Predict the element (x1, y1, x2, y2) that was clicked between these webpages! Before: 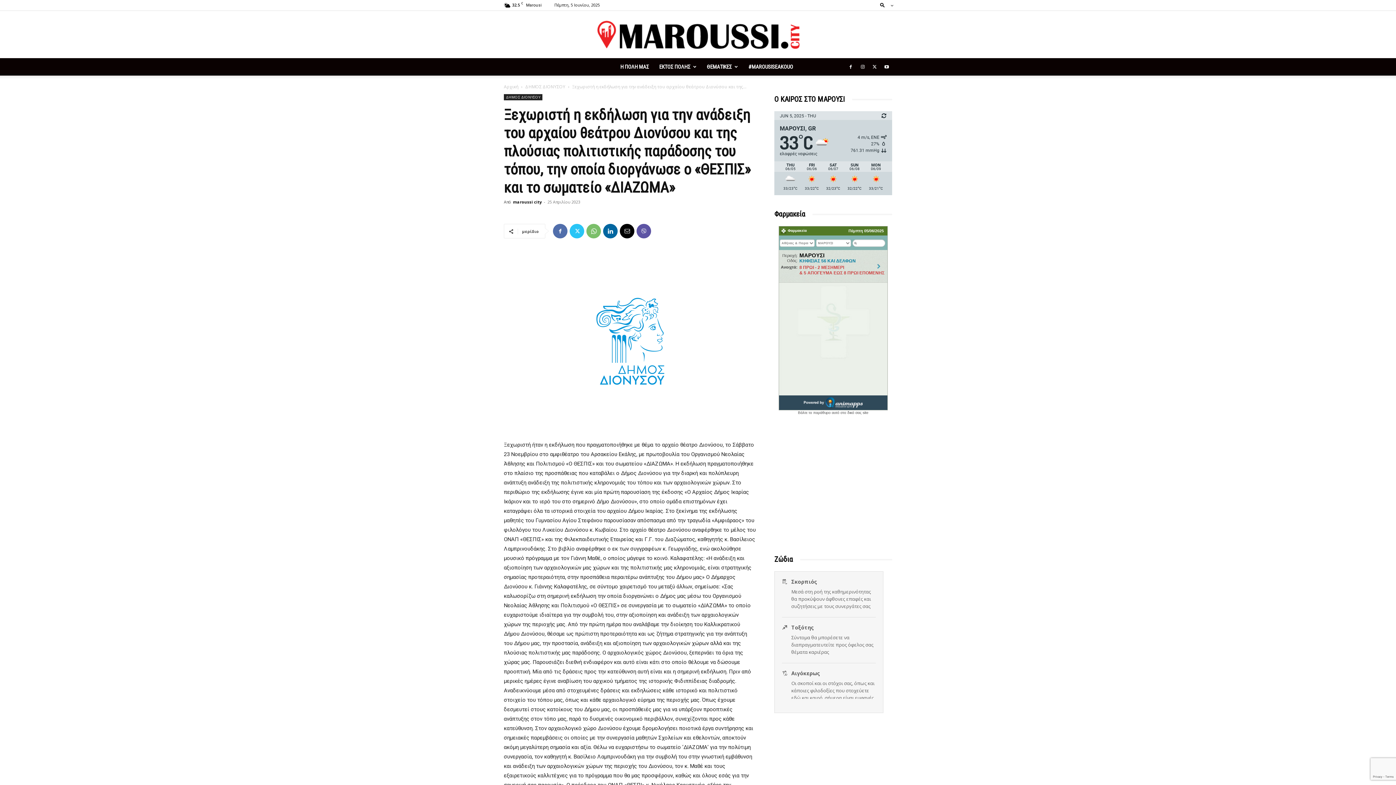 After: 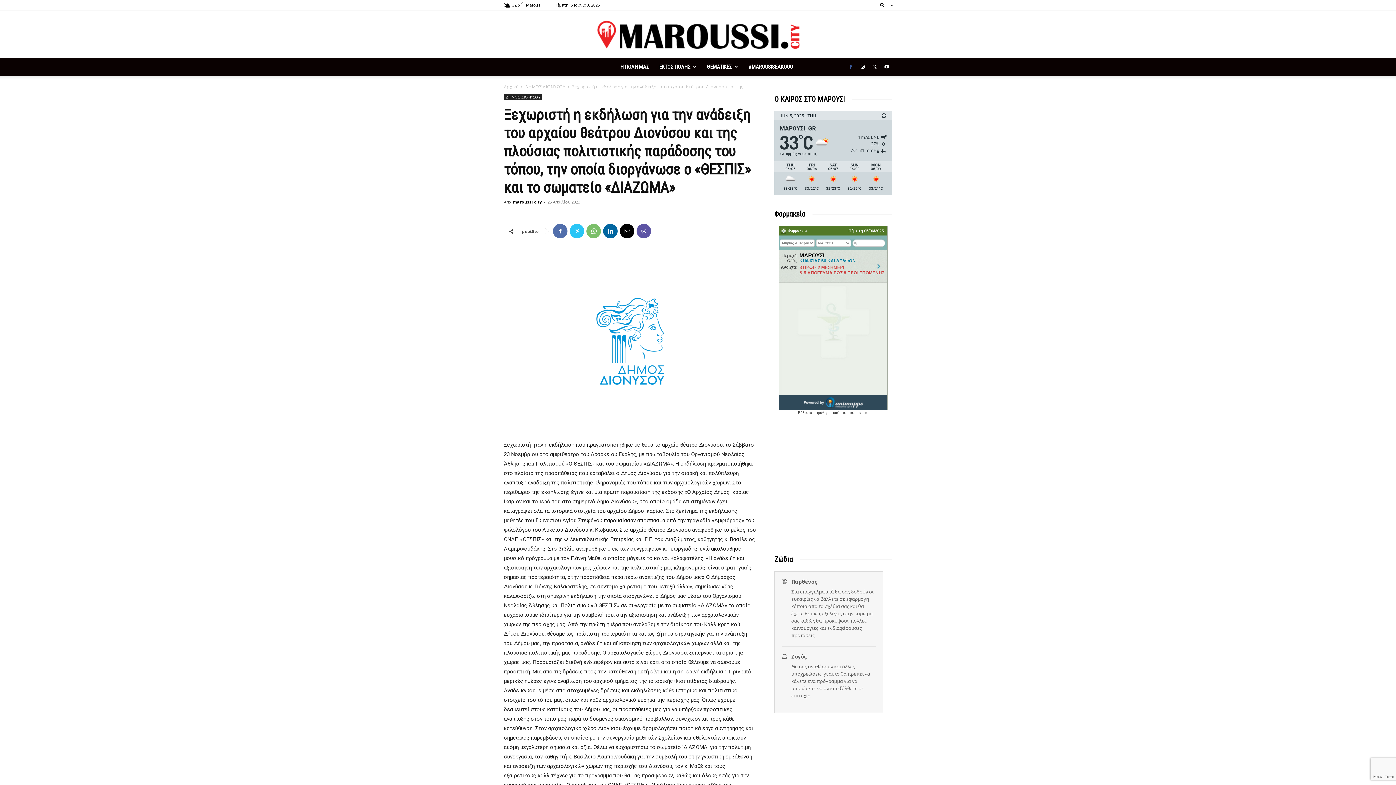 Action: bbox: (845, 58, 856, 75)